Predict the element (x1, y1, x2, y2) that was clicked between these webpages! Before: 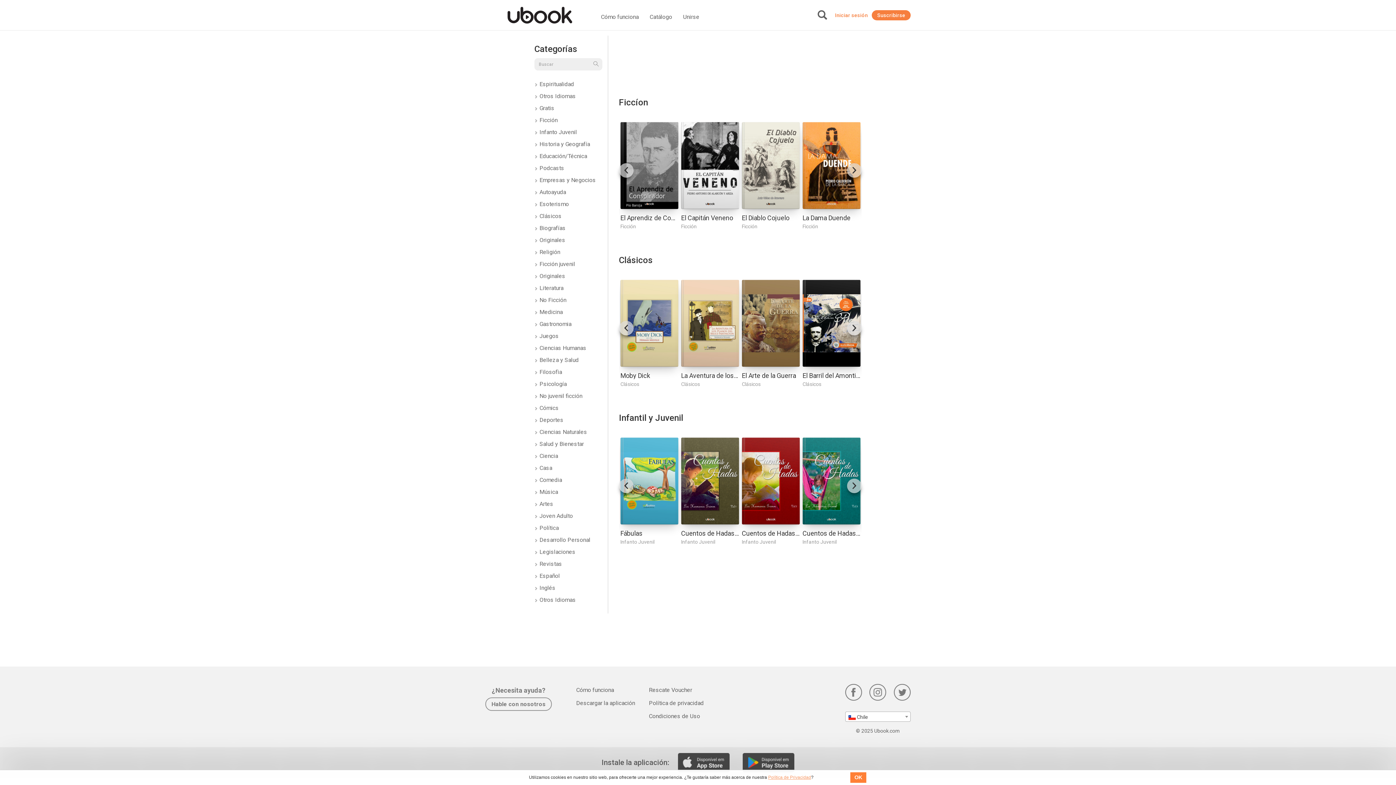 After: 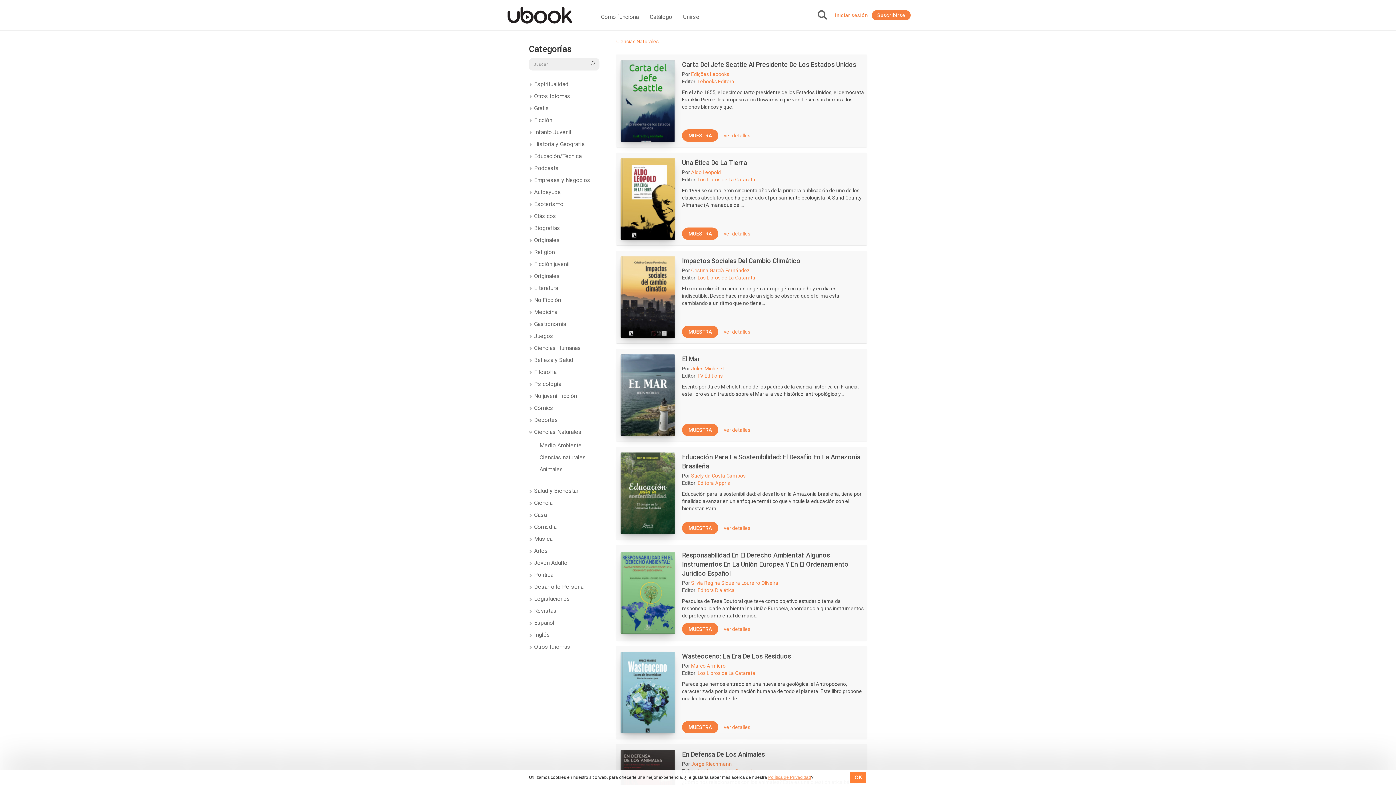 Action: label:  Ciencias Naturales bbox: (534, 428, 587, 435)